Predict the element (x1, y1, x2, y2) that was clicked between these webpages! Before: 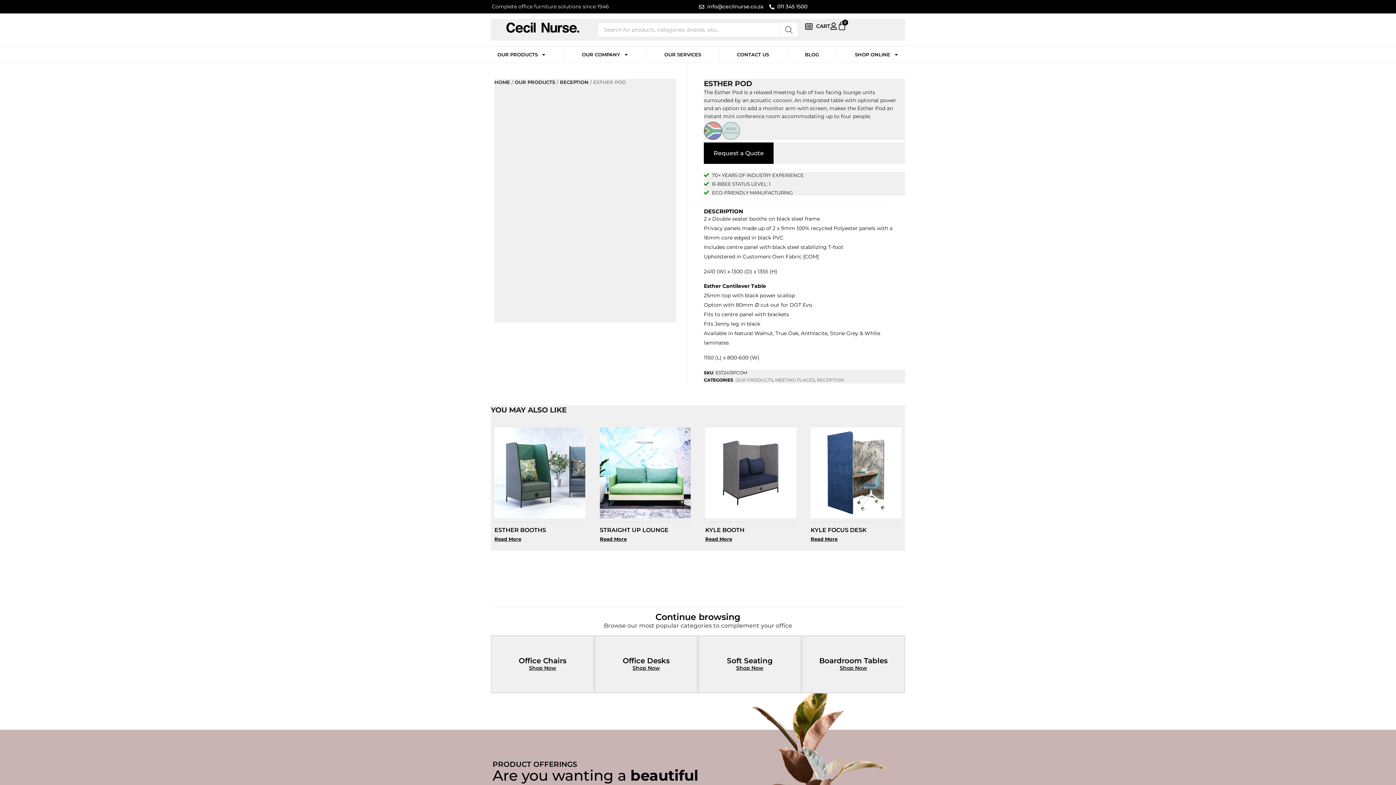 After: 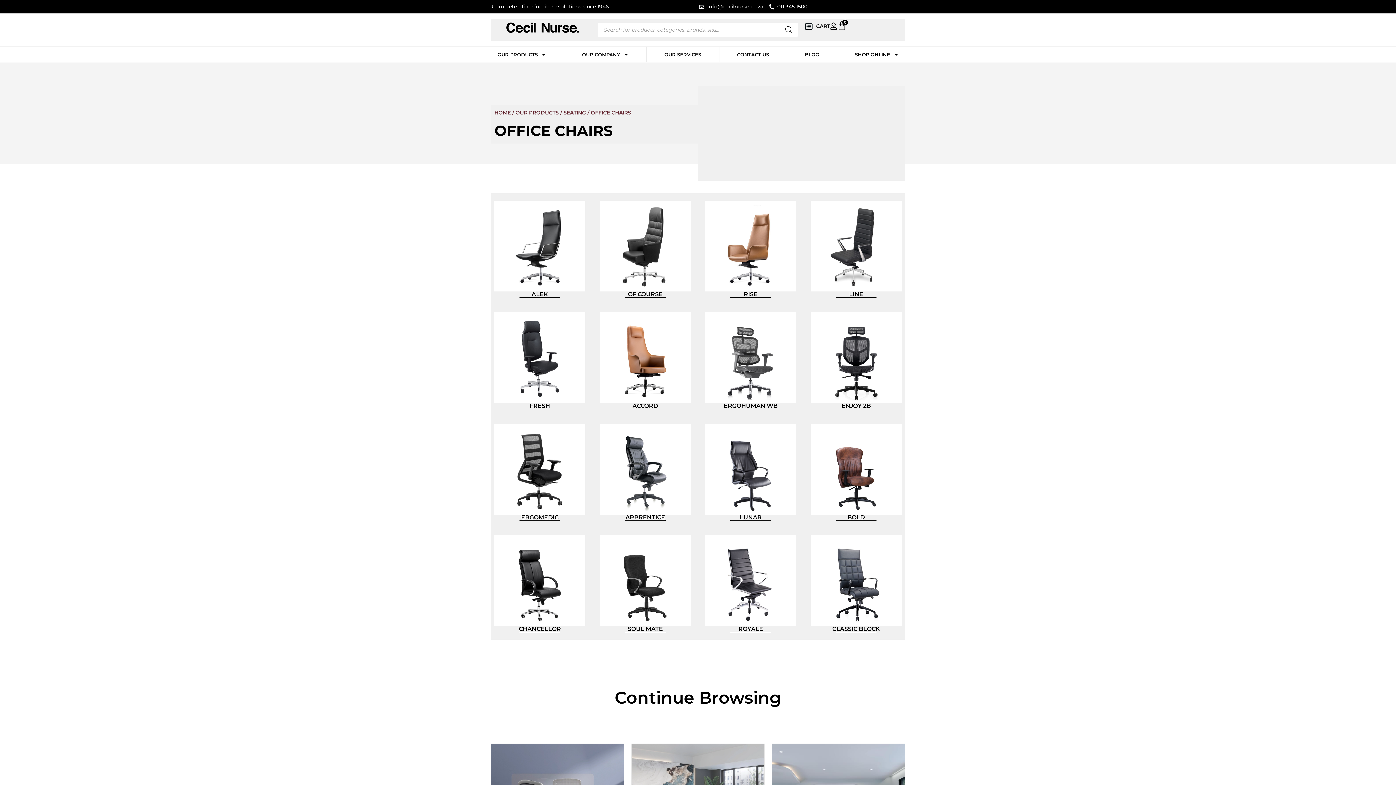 Action: label: Office Chairs
Shop Now bbox: (490, 635, 594, 693)